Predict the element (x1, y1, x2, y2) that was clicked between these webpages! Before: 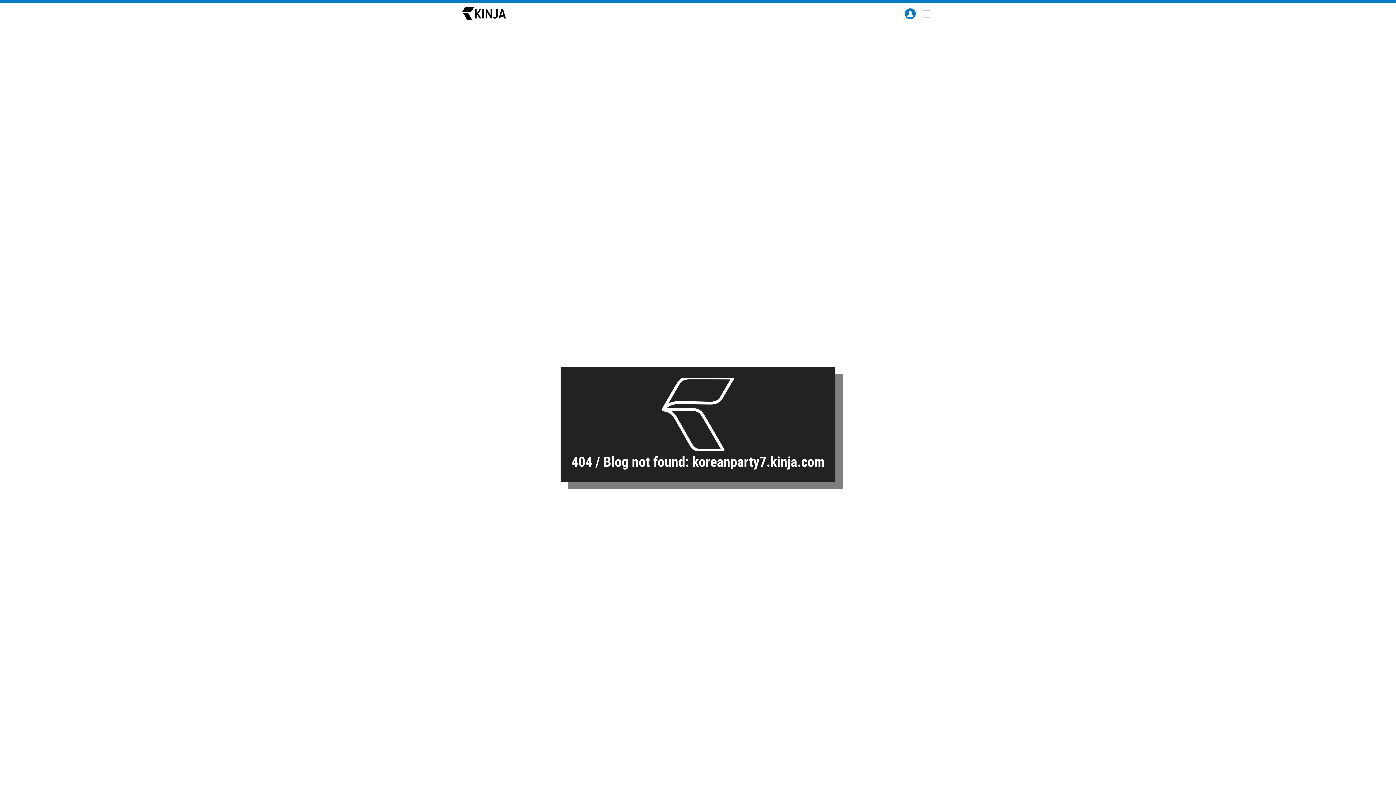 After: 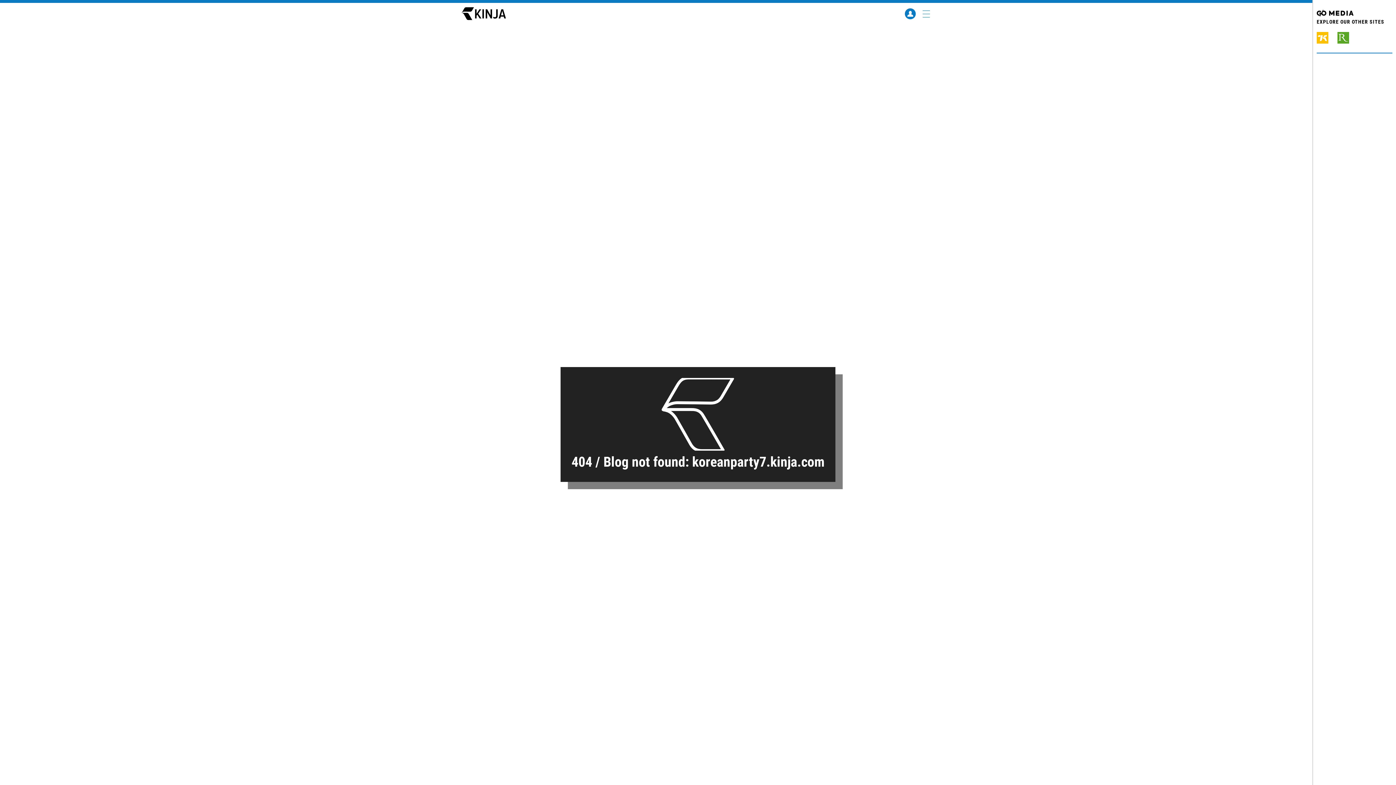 Action: bbox: (918, 5, 934, 21)